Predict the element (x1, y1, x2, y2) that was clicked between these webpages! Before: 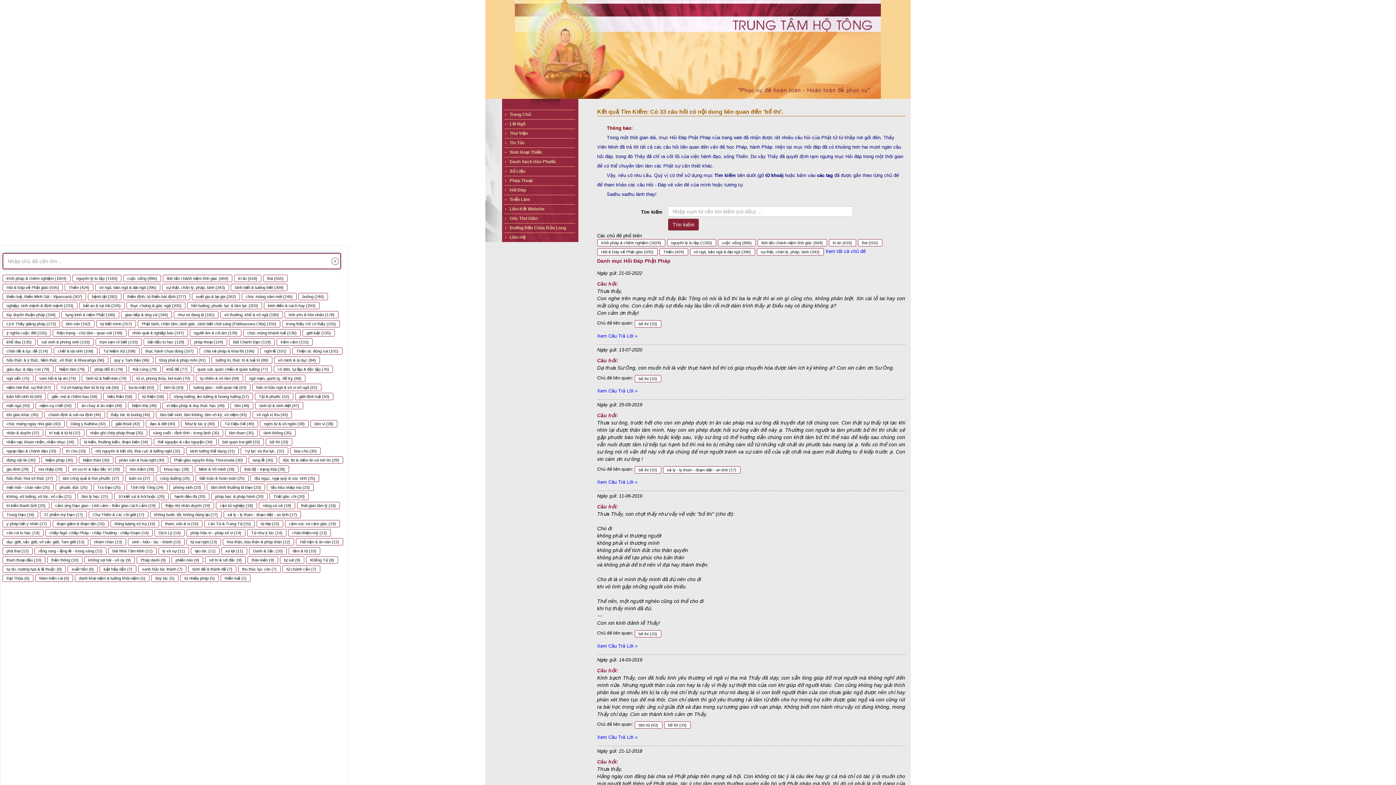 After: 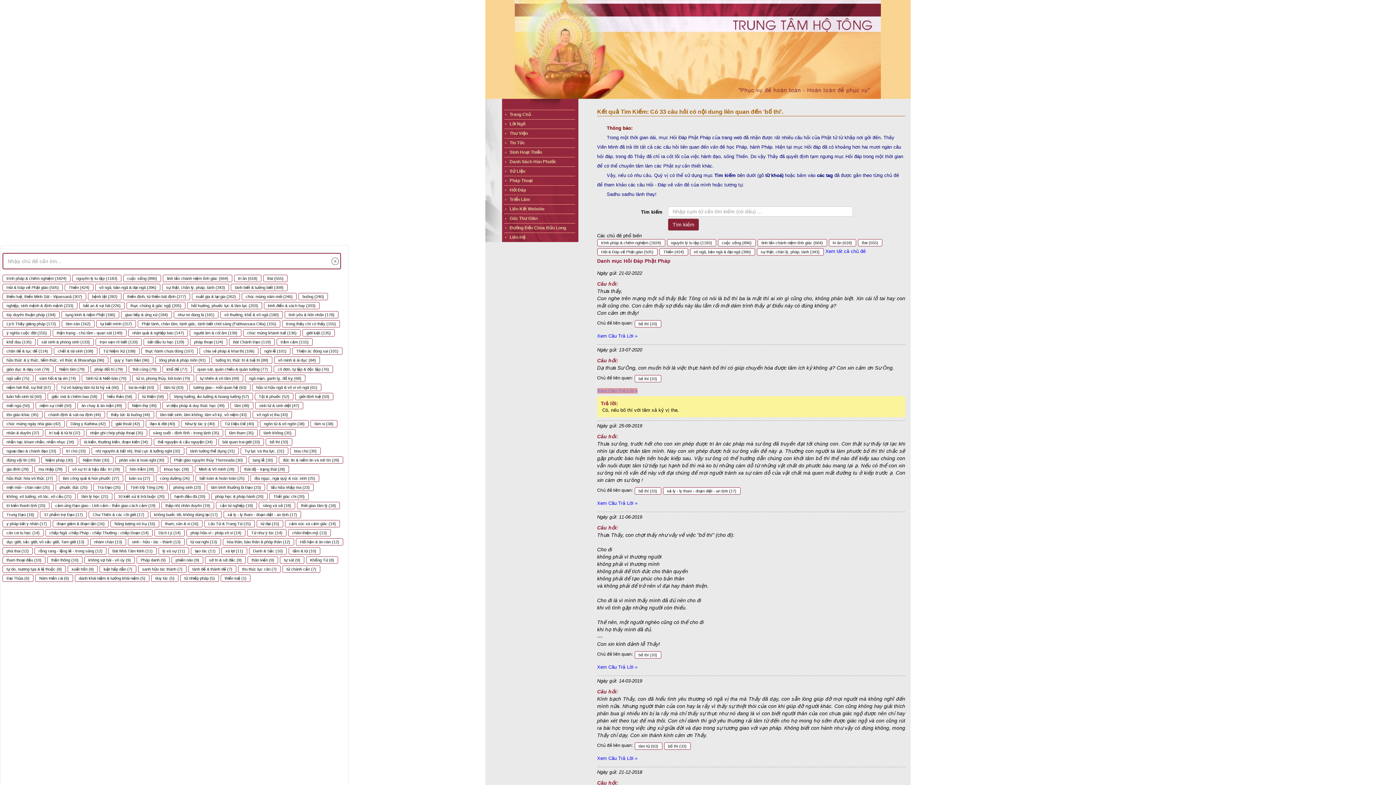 Action: label: Xem Câu Trả Lời » bbox: (597, 388, 637, 393)